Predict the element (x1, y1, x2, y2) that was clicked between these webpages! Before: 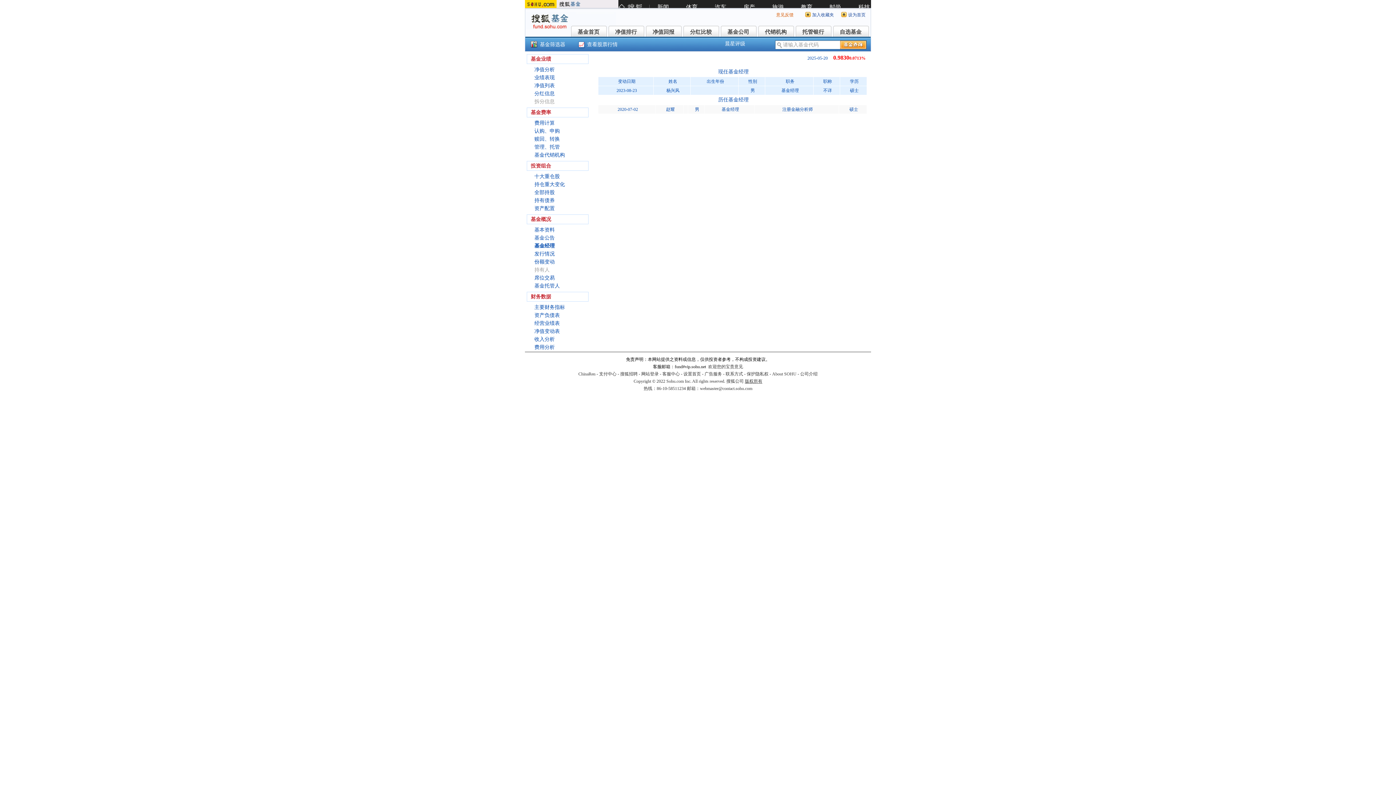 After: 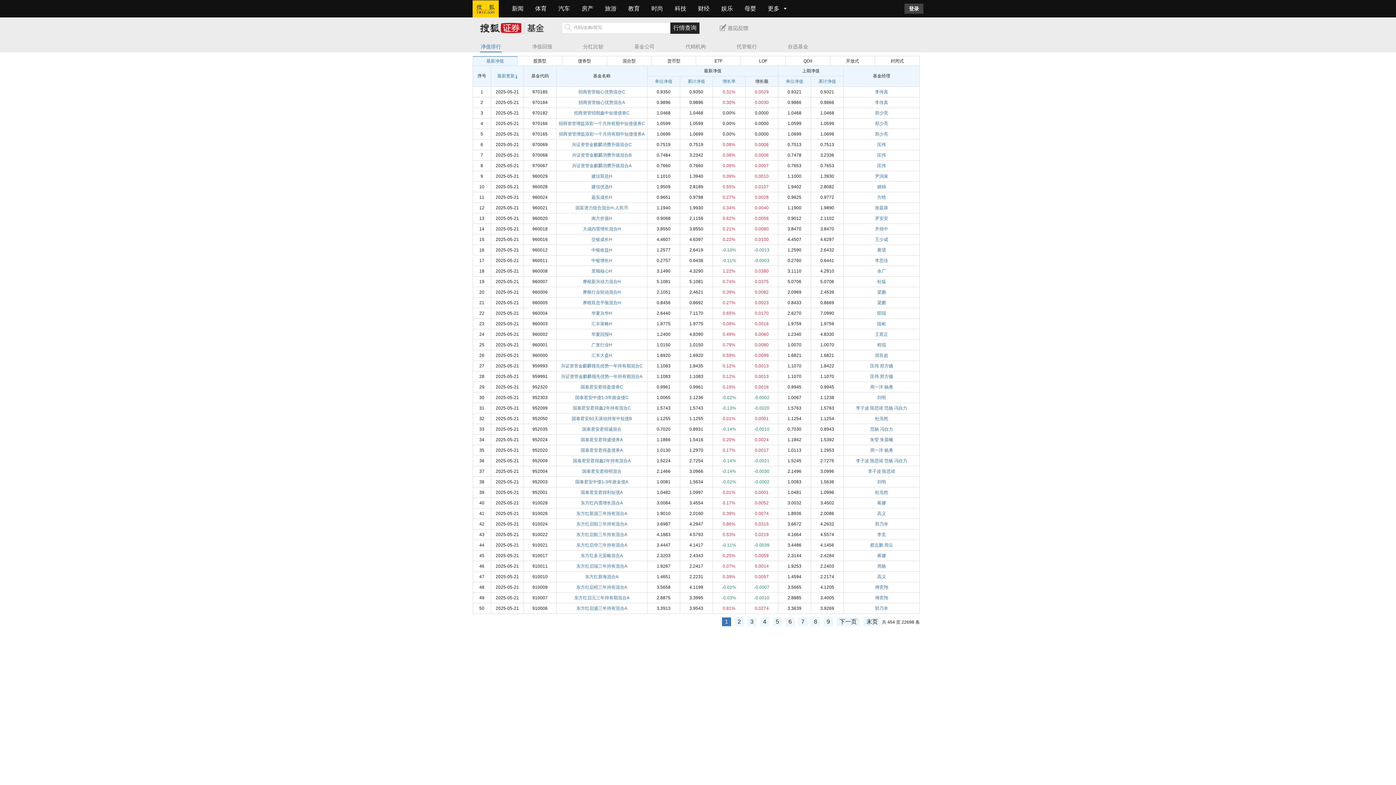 Action: label: 净值回报 bbox: (645, 25, 681, 36)